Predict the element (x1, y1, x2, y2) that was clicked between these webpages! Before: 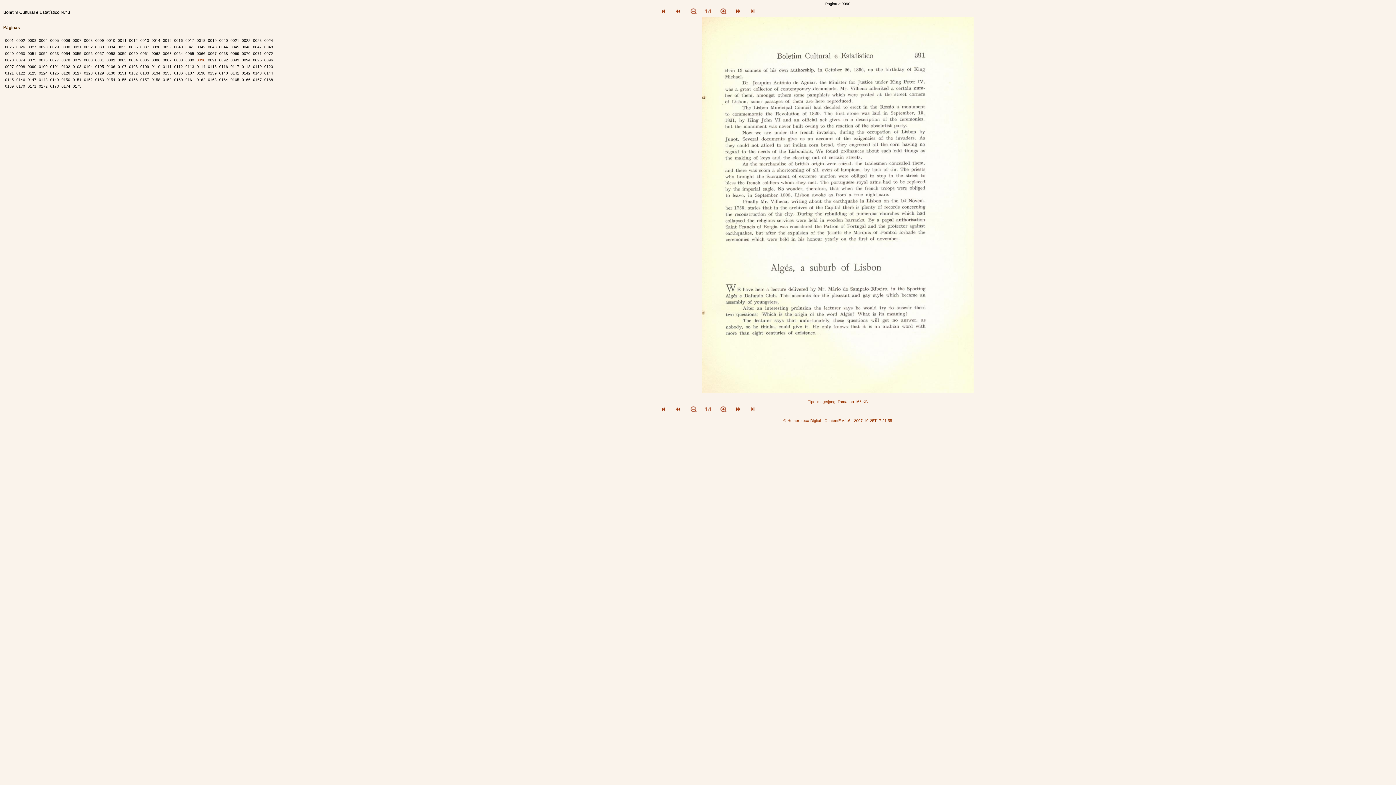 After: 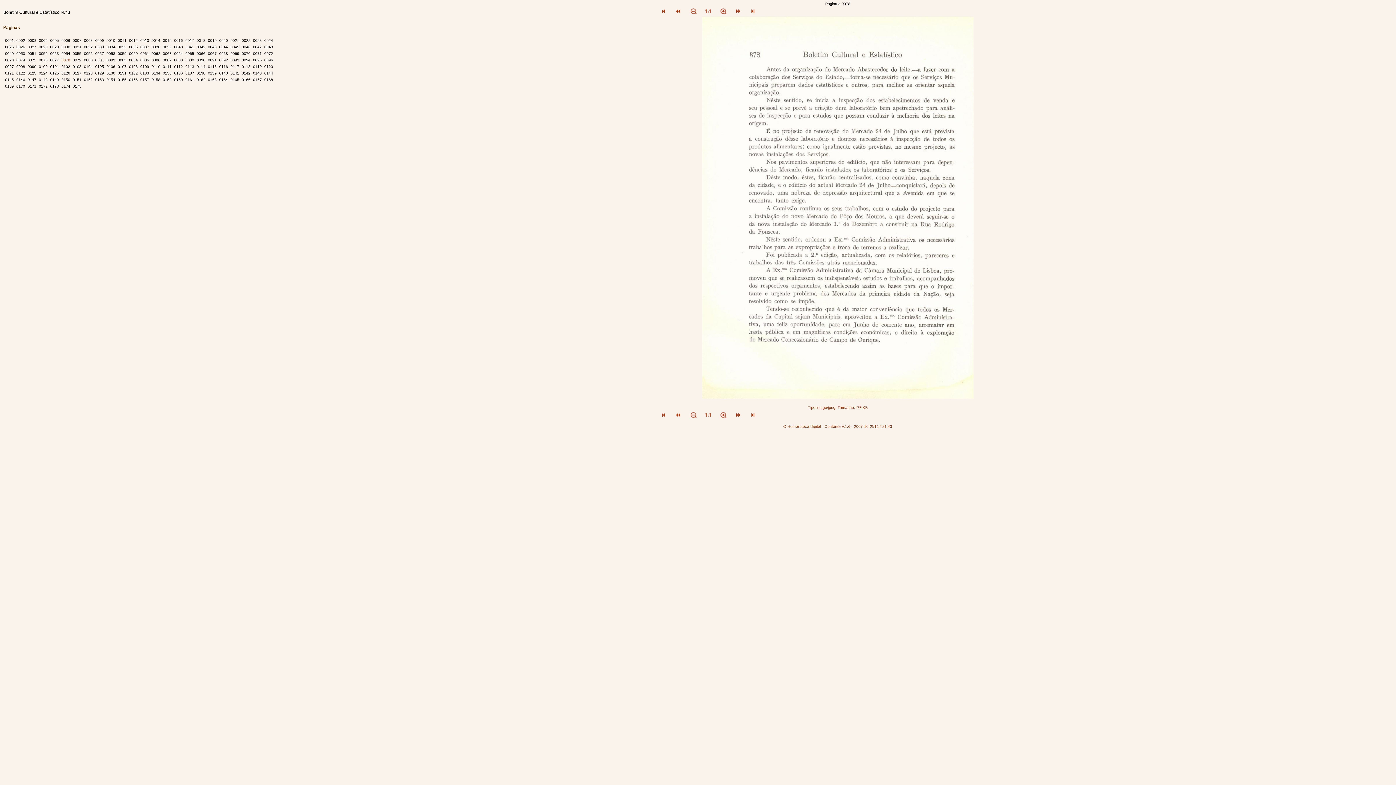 Action: label: 0078 bbox: (61, 57, 71, 62)